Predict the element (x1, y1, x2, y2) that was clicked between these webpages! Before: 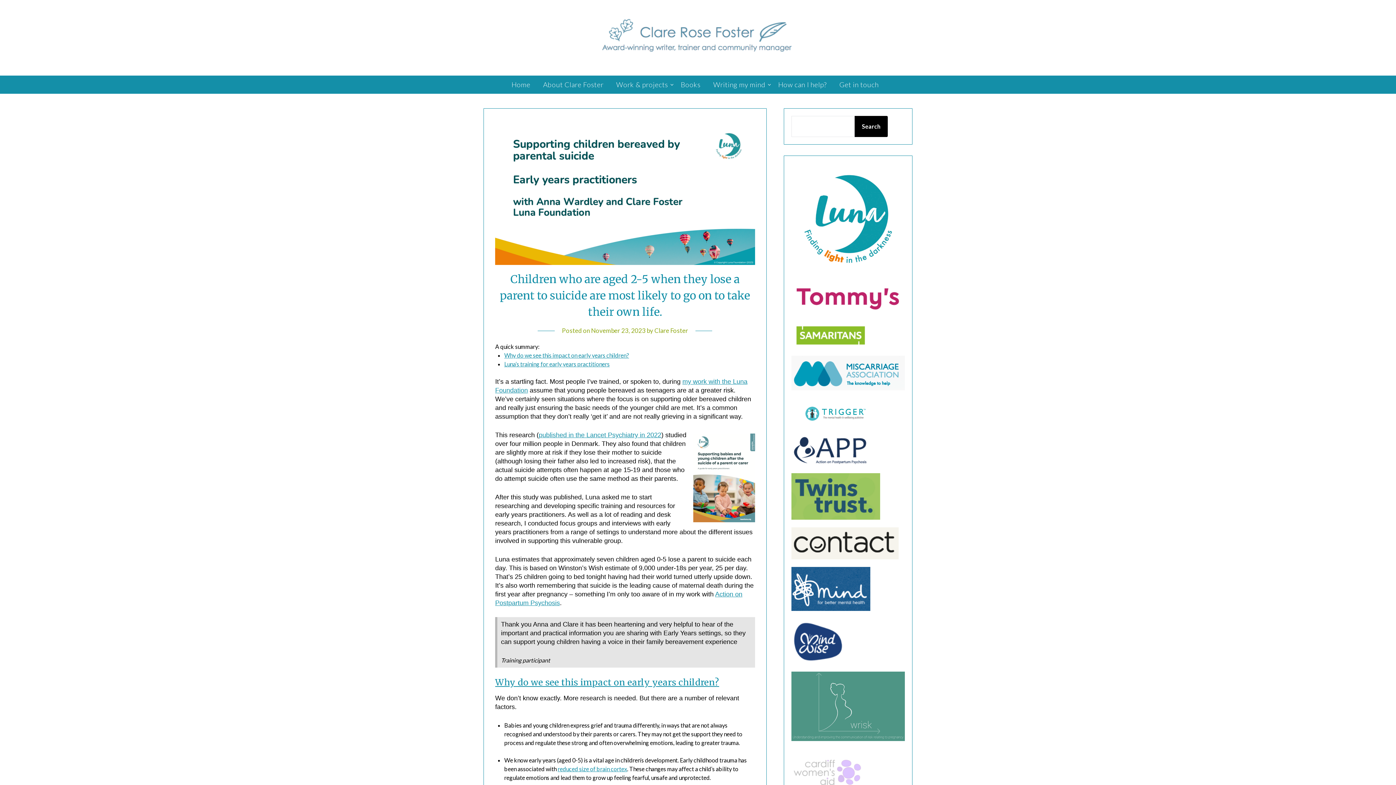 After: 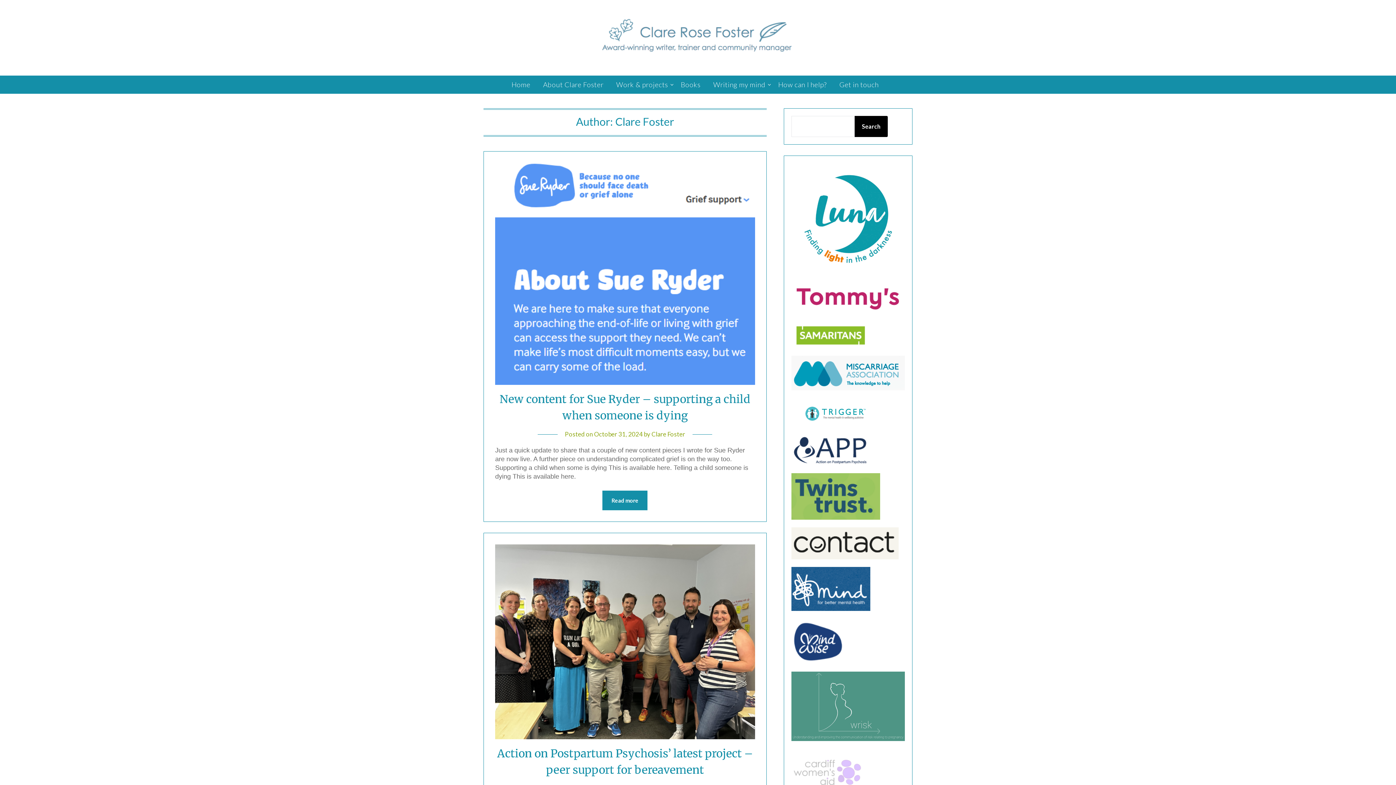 Action: bbox: (654, 326, 688, 334) label: Clare Foster